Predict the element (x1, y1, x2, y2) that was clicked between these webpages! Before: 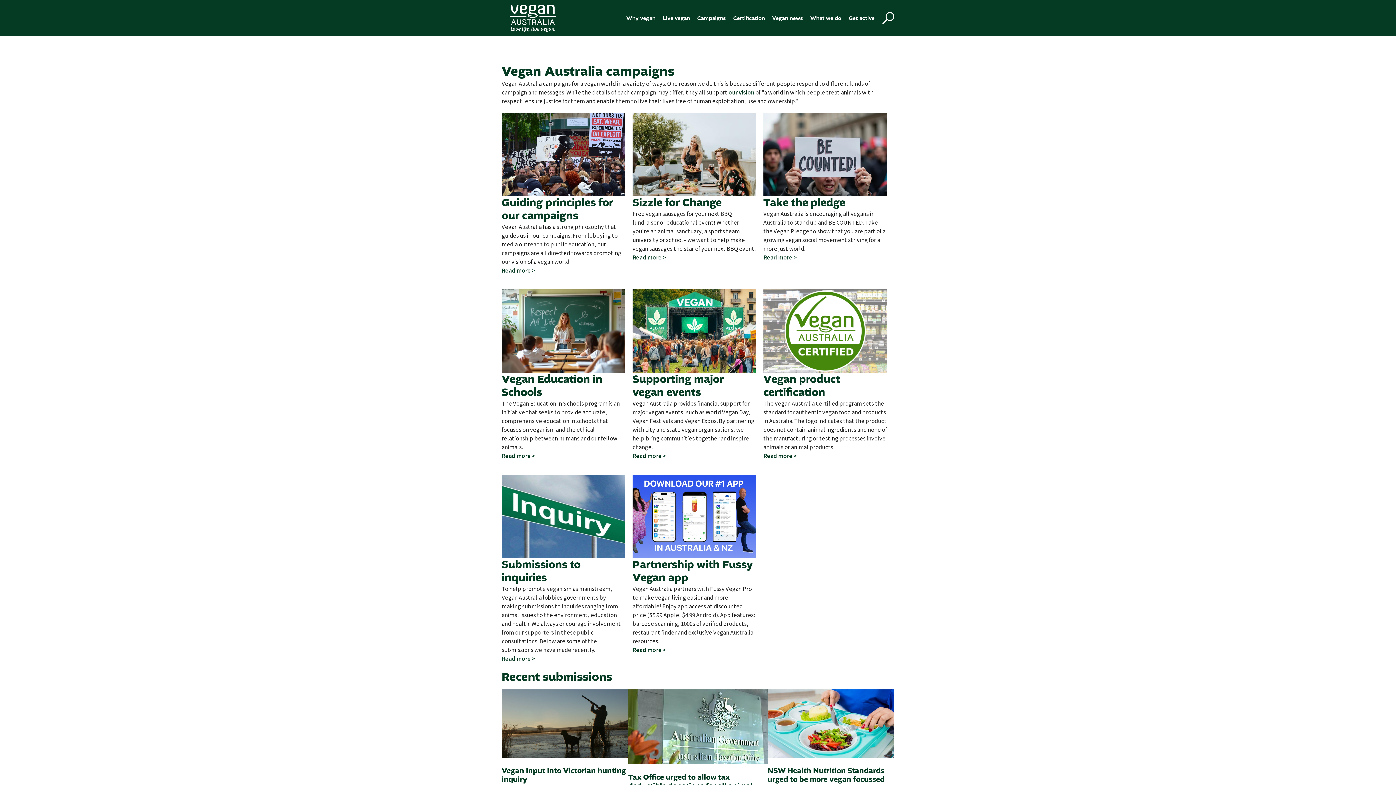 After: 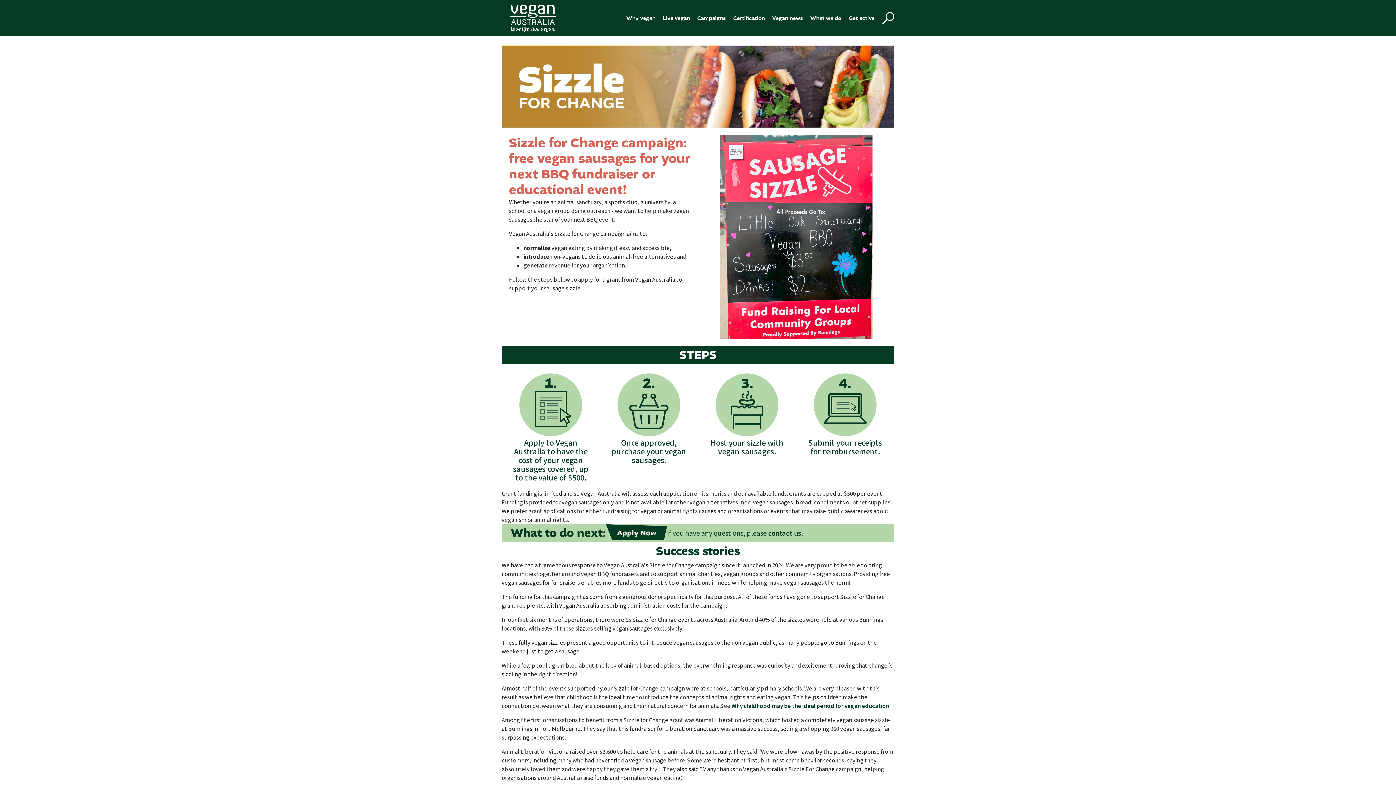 Action: label: Sizzle for Change bbox: (632, 196, 721, 209)